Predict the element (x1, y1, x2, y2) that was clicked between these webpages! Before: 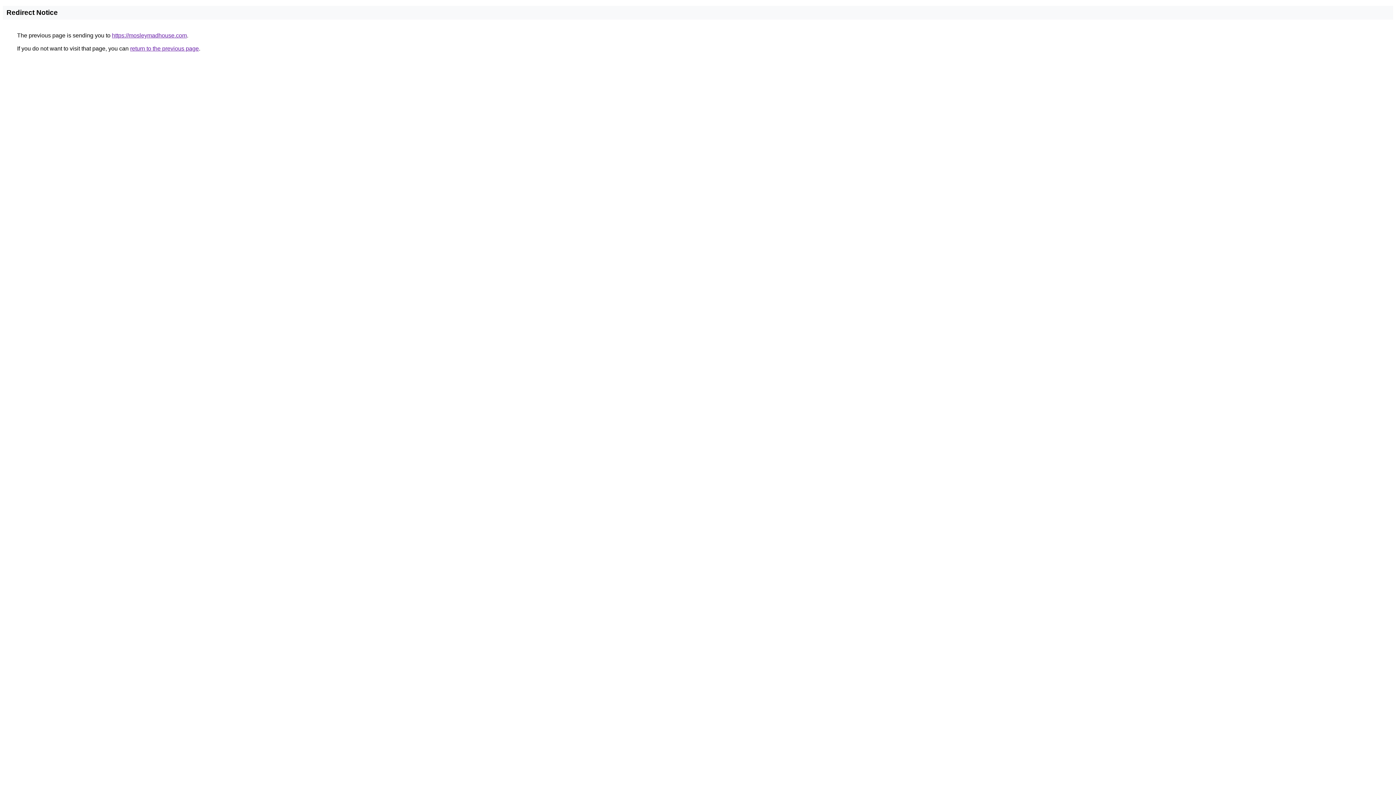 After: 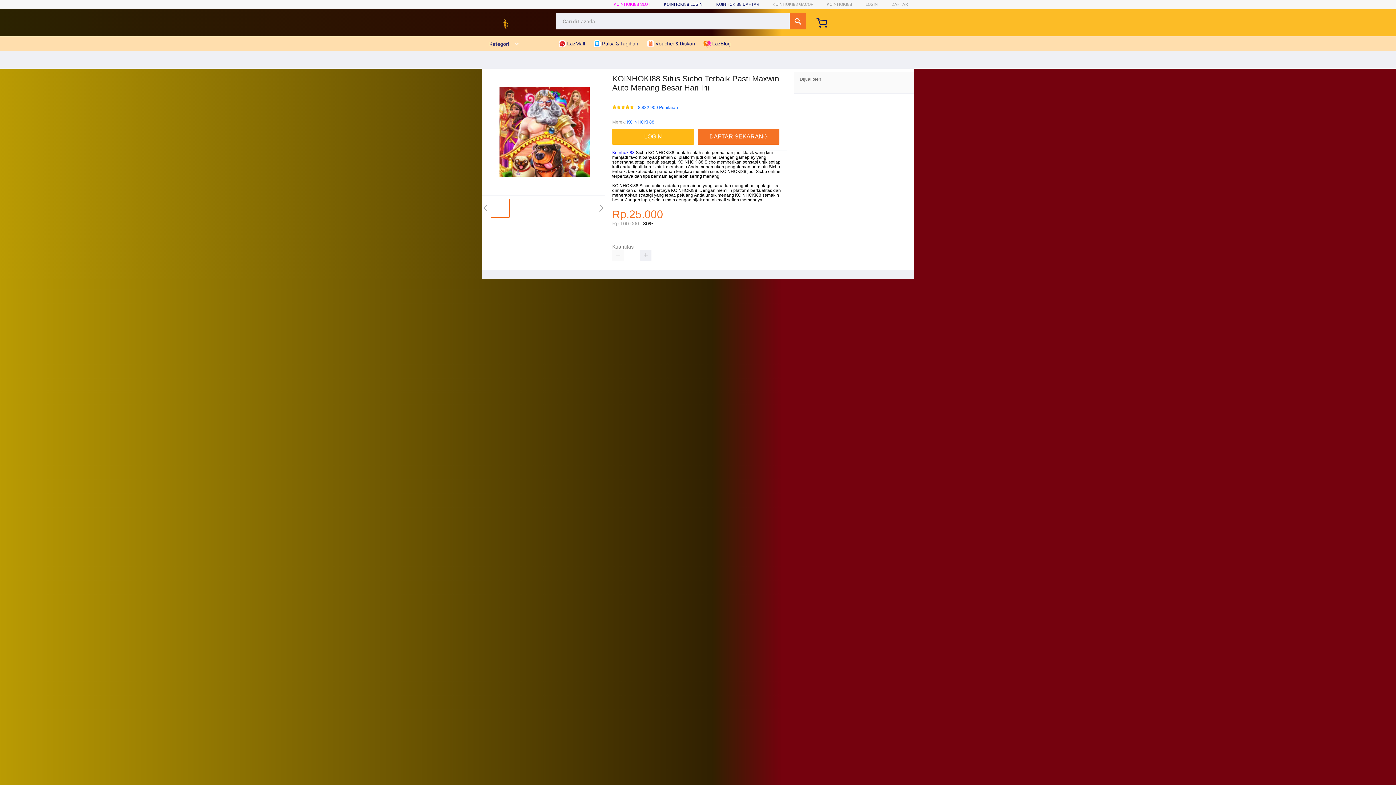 Action: bbox: (112, 32, 186, 38) label: https://mosleymadhouse.com